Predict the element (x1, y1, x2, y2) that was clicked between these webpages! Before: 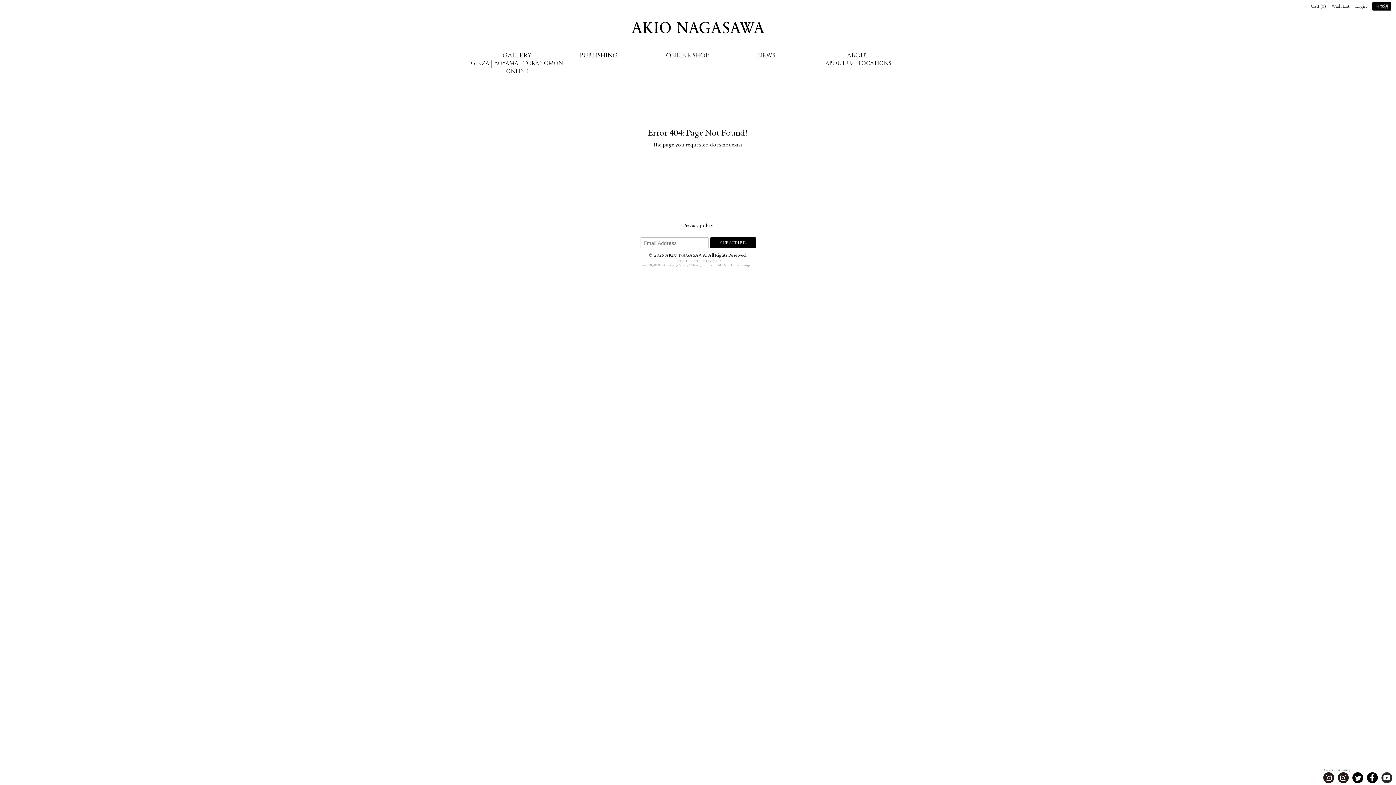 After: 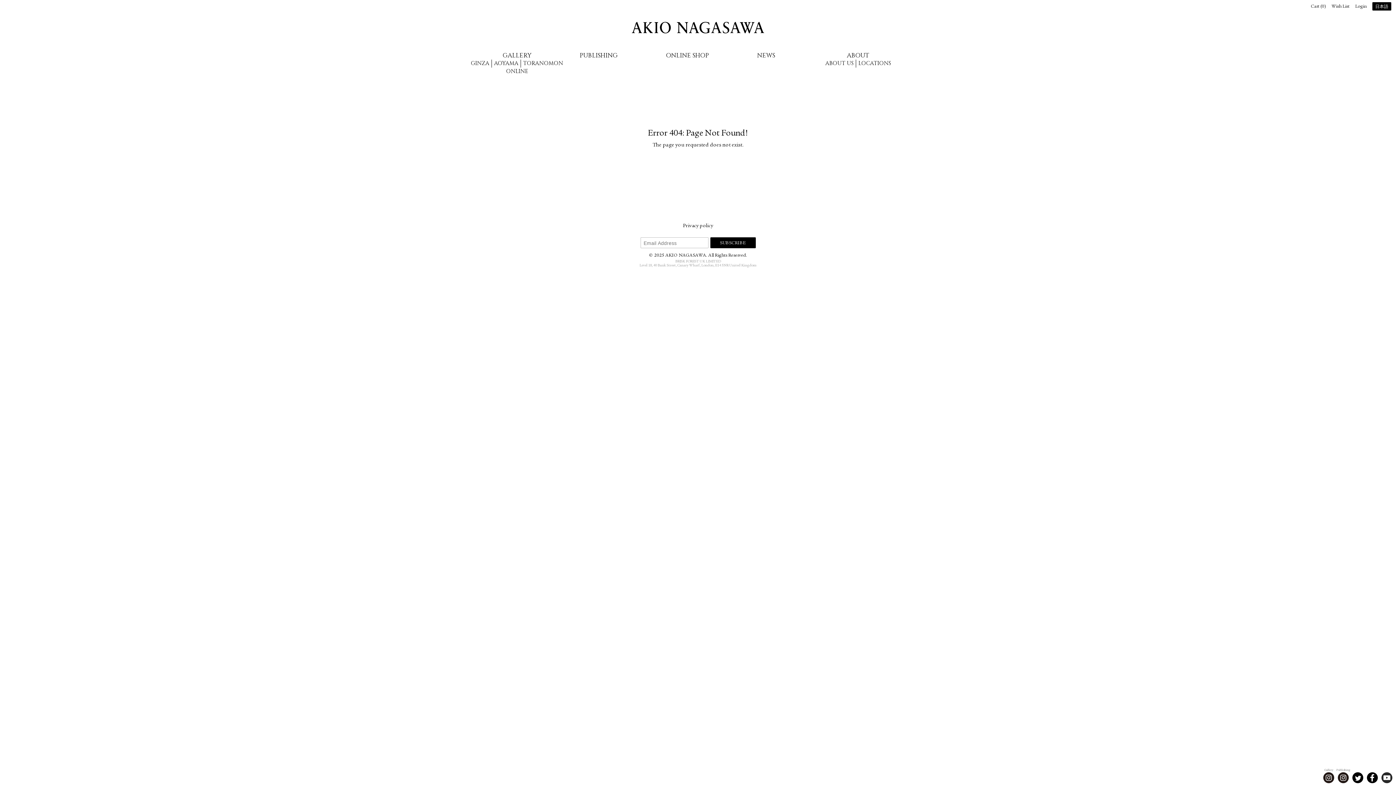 Action: label: Instagram bbox: (1323, 772, 1334, 783)